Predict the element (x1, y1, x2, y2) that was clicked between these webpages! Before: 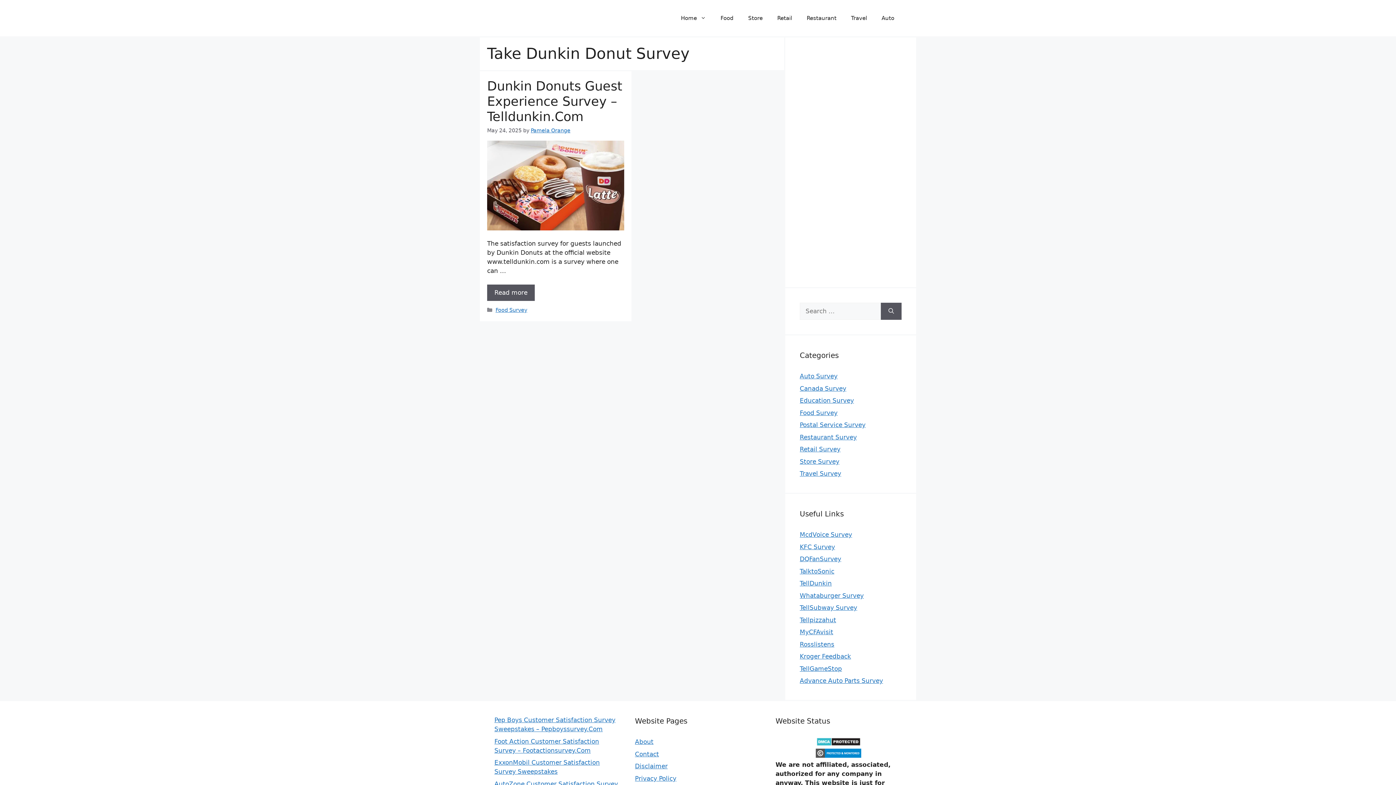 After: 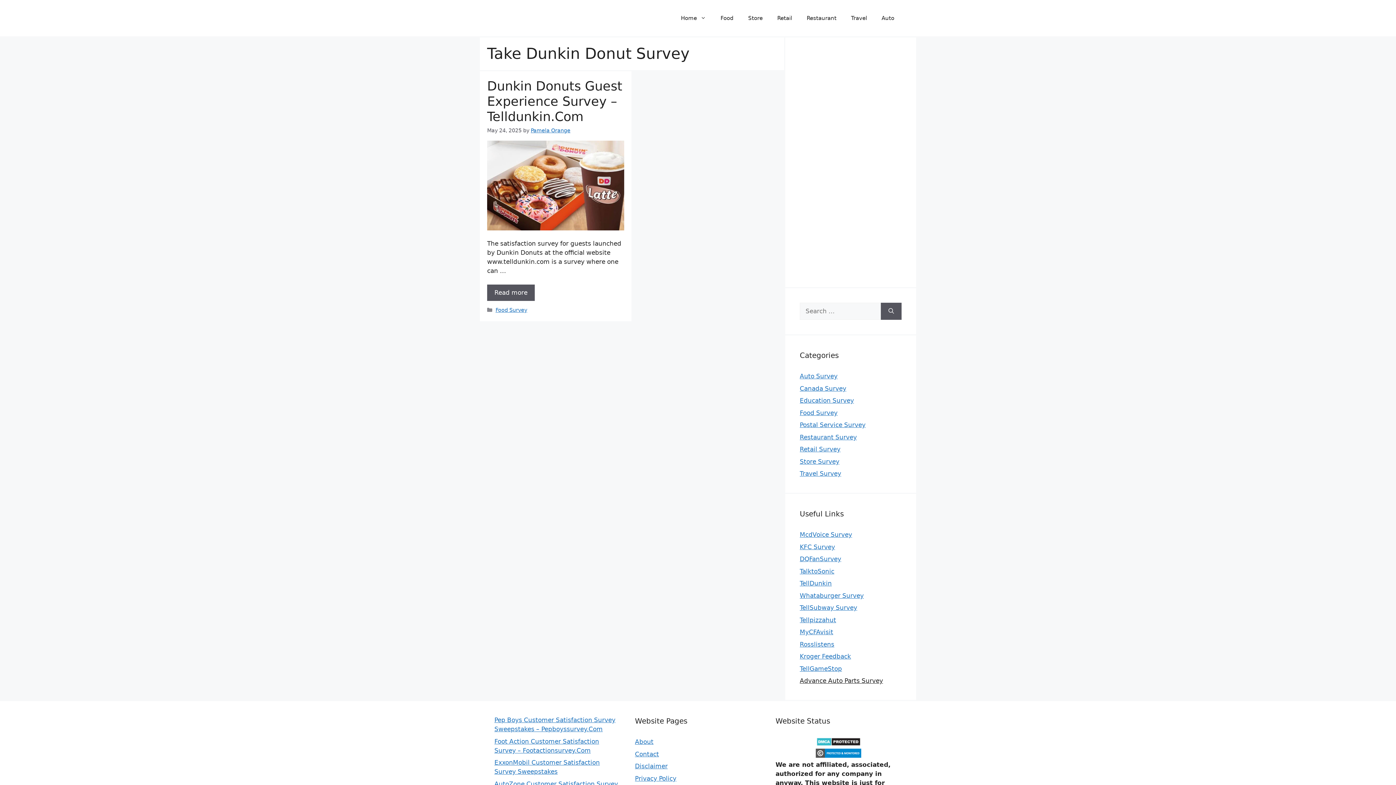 Action: label: Advance Auto Parts Survey bbox: (800, 677, 883, 684)